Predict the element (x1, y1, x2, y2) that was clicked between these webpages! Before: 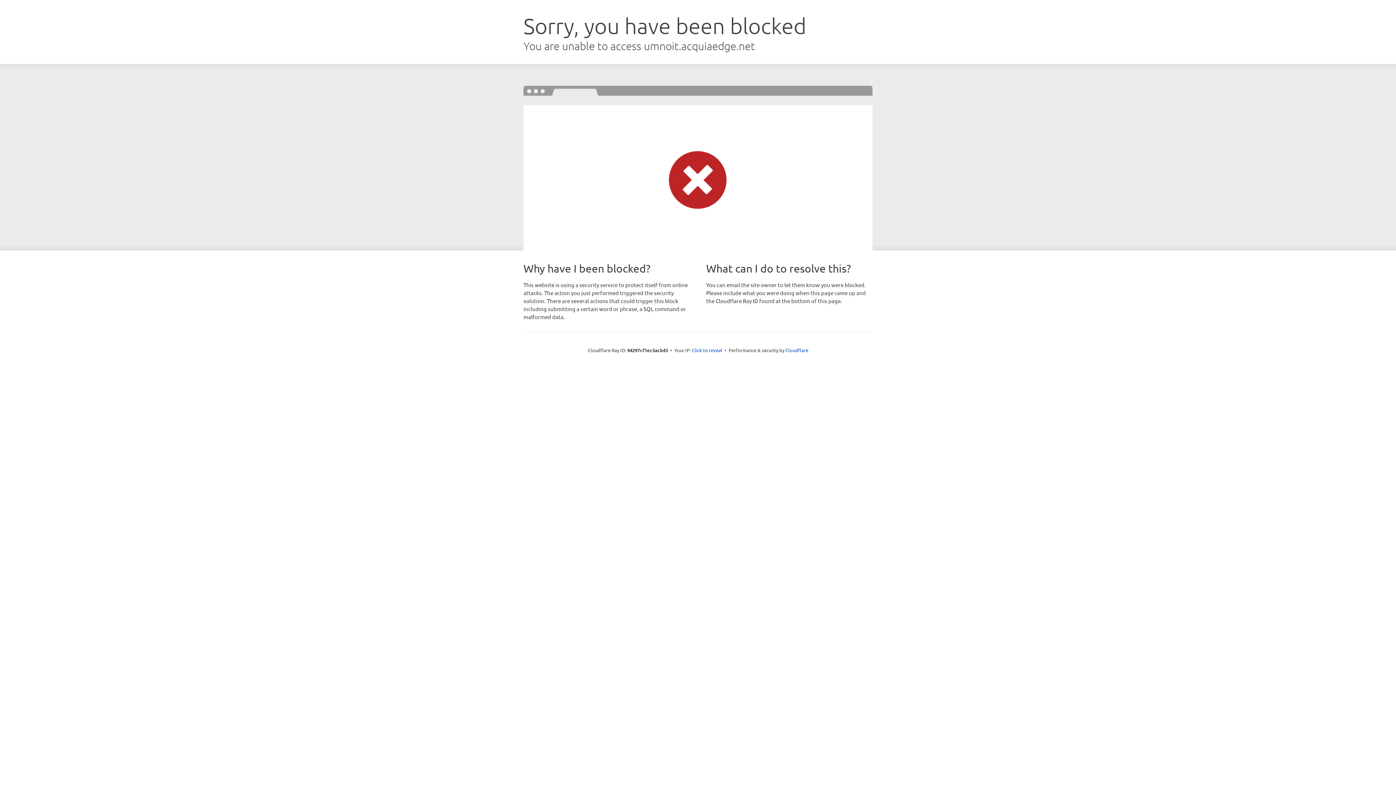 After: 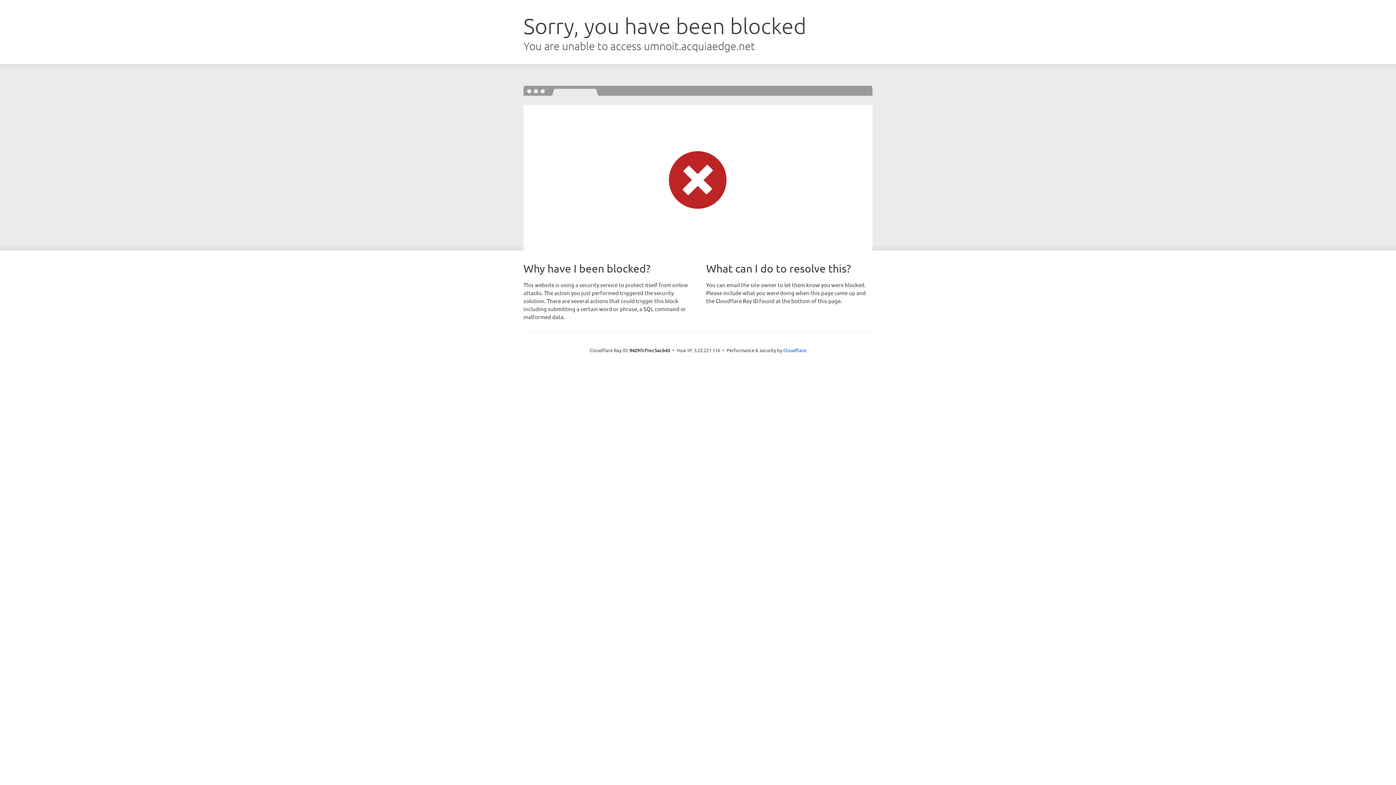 Action: label: Click to reveal bbox: (692, 346, 722, 353)